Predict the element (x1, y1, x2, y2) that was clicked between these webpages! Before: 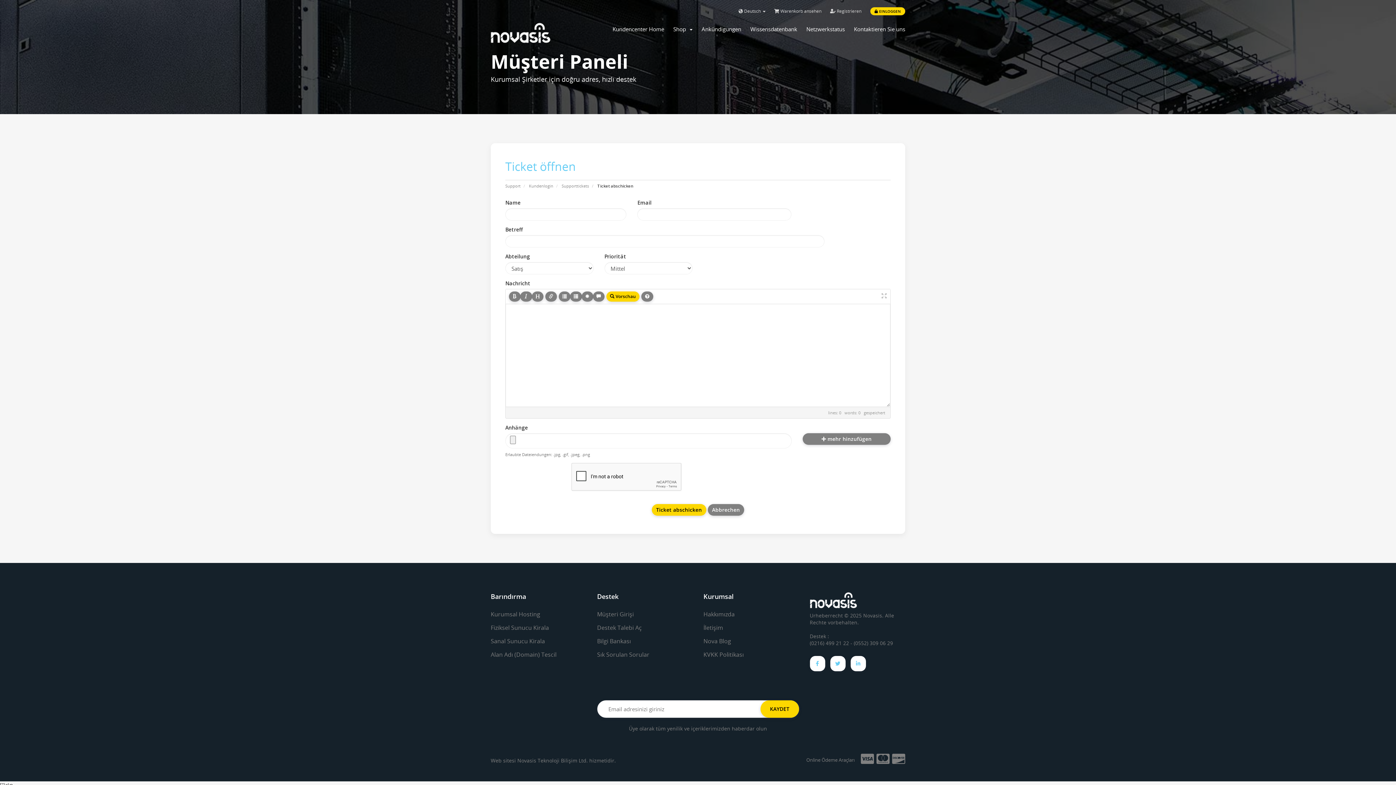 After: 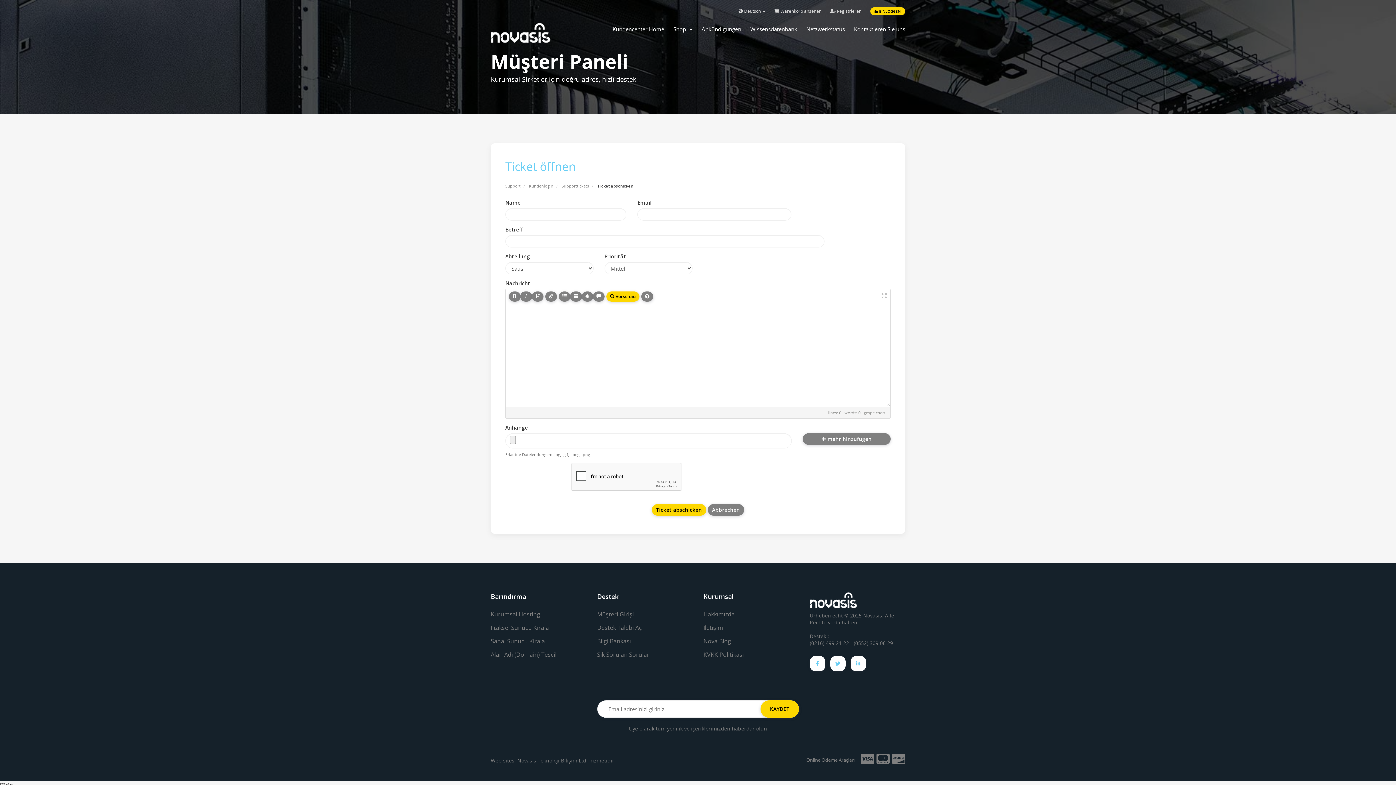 Action: bbox: (830, 656, 845, 671)